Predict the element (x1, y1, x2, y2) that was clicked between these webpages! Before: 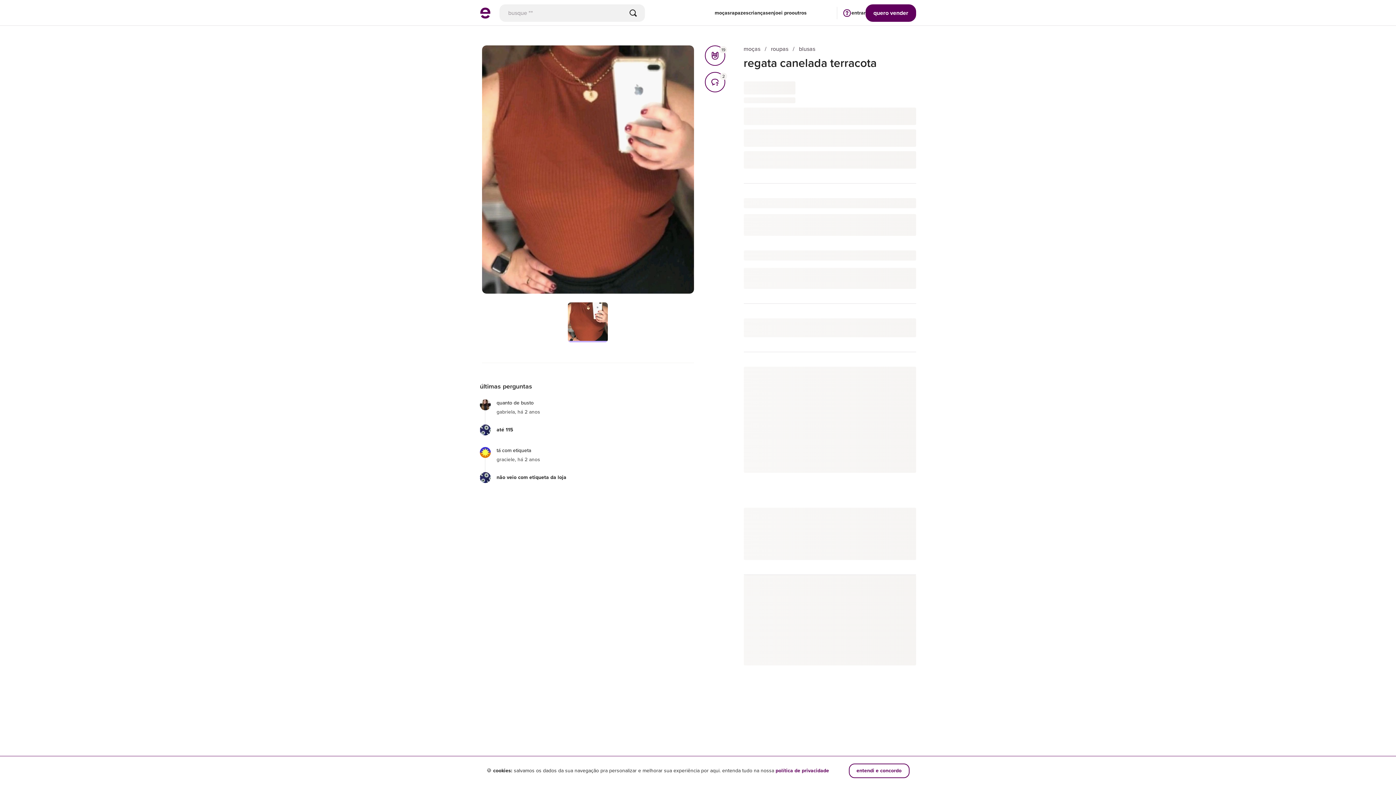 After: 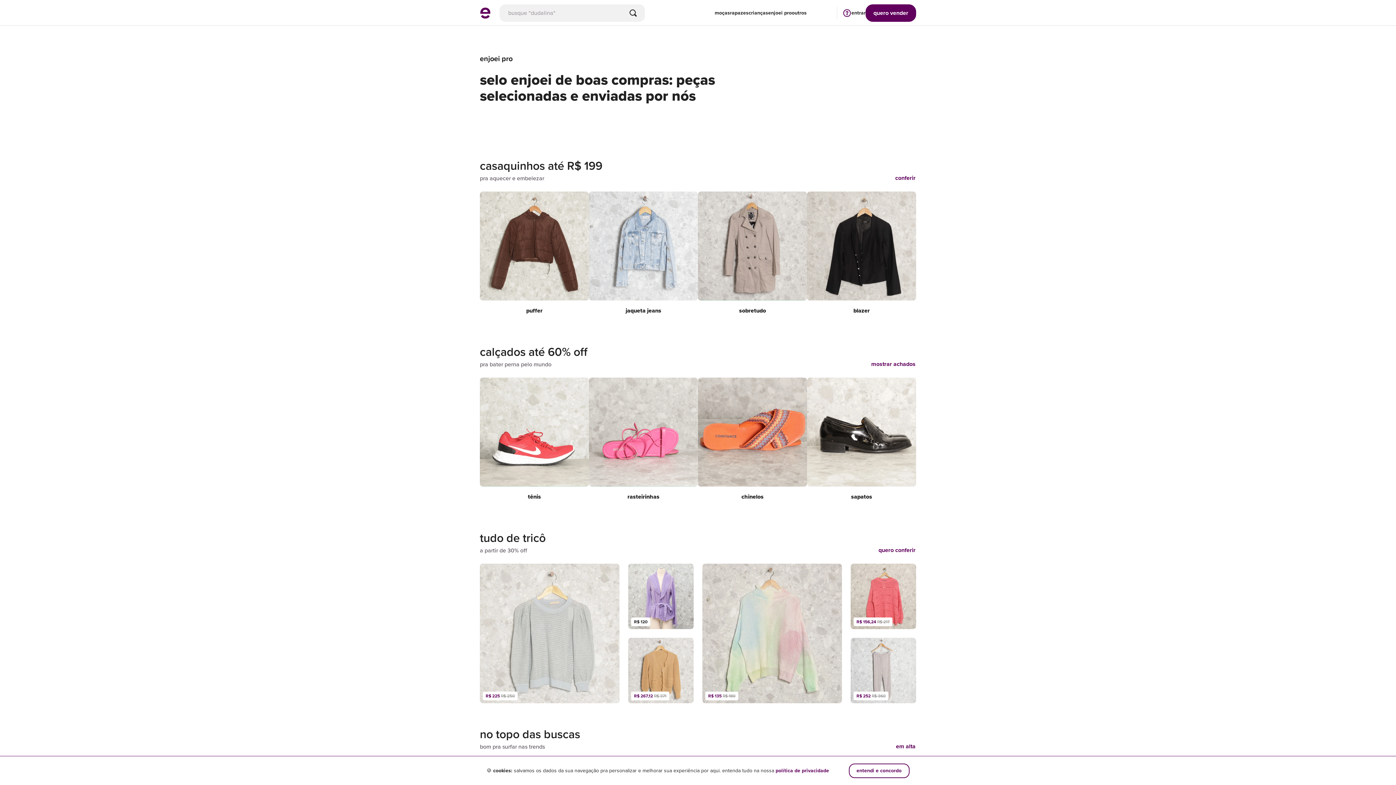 Action: bbox: (768, 0, 792, 25) label: enjoei pro